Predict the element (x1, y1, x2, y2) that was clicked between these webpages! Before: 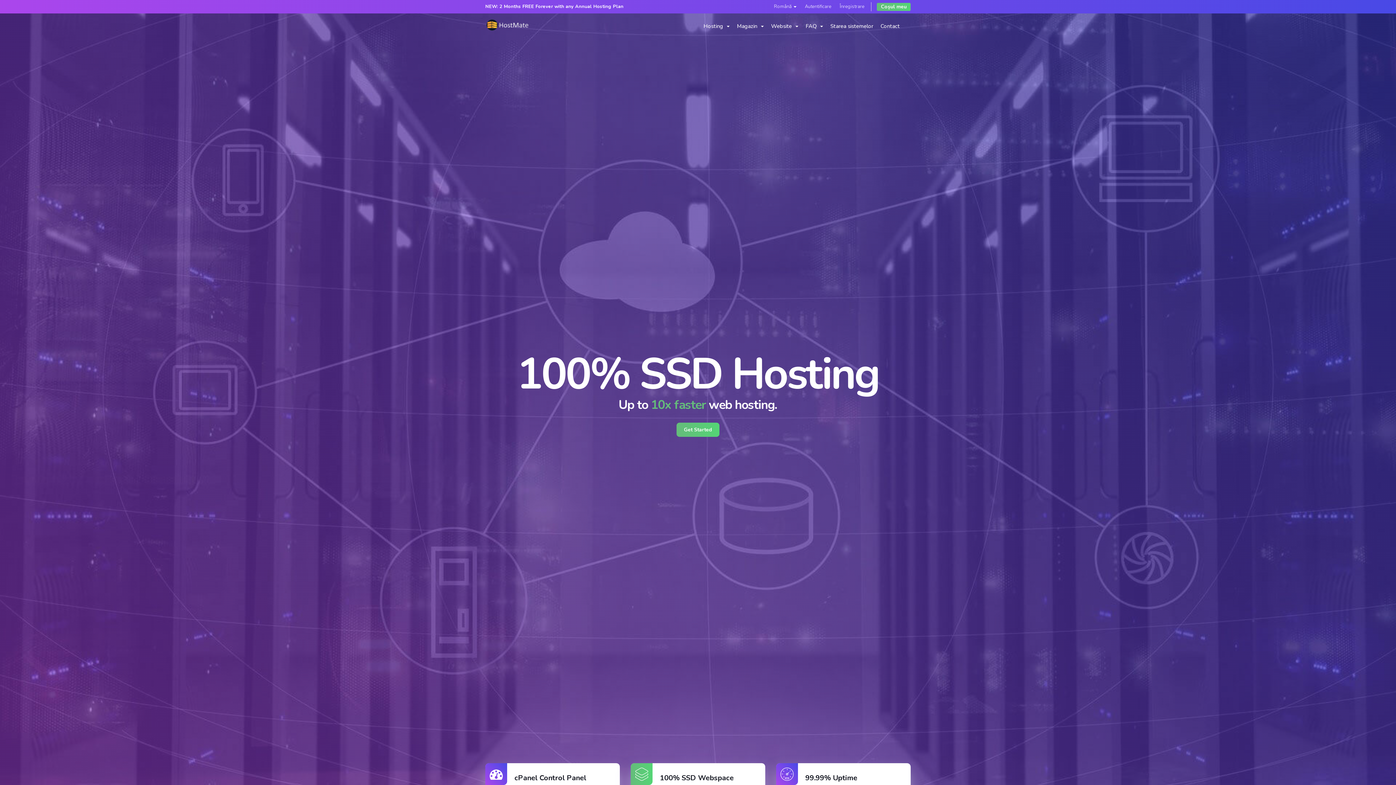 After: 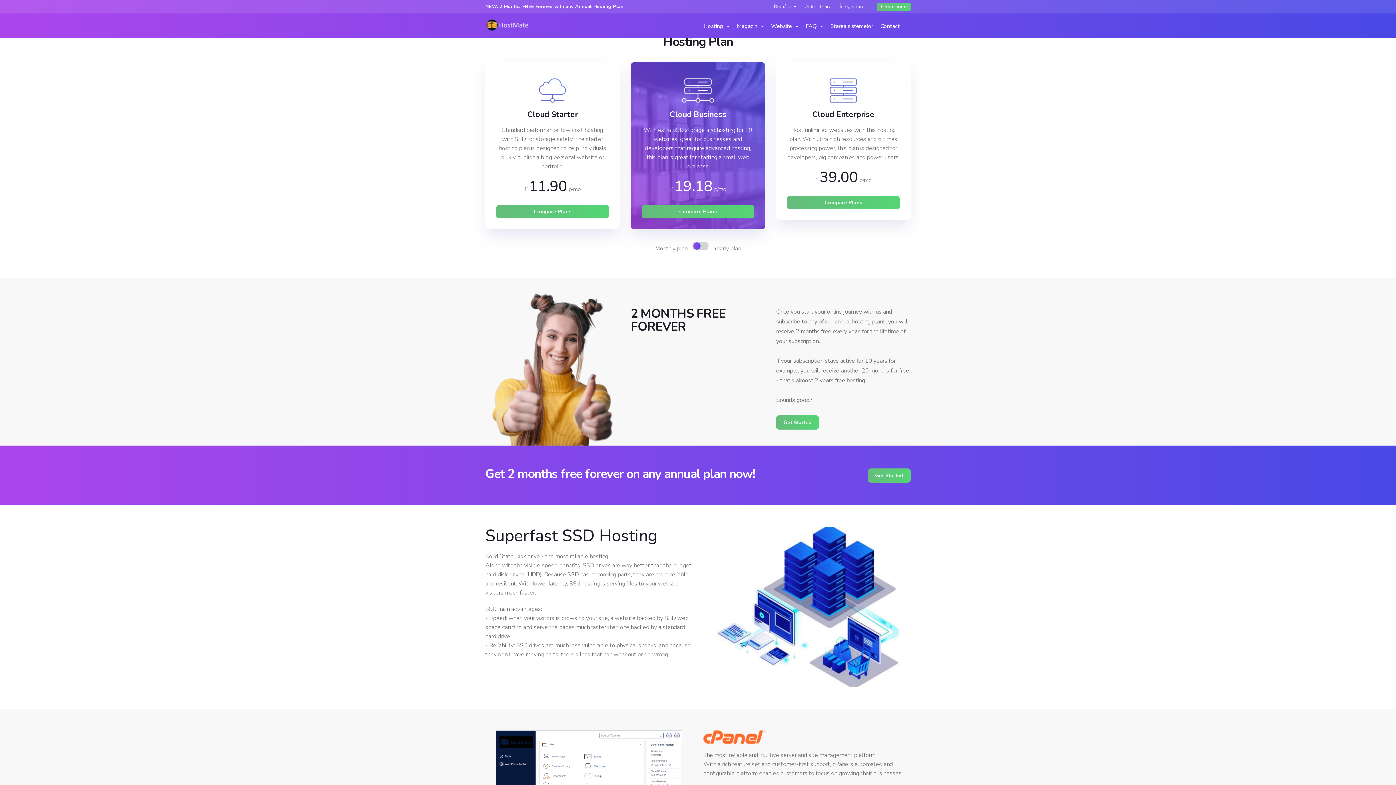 Action: bbox: (676, 422, 719, 437) label: Get Started